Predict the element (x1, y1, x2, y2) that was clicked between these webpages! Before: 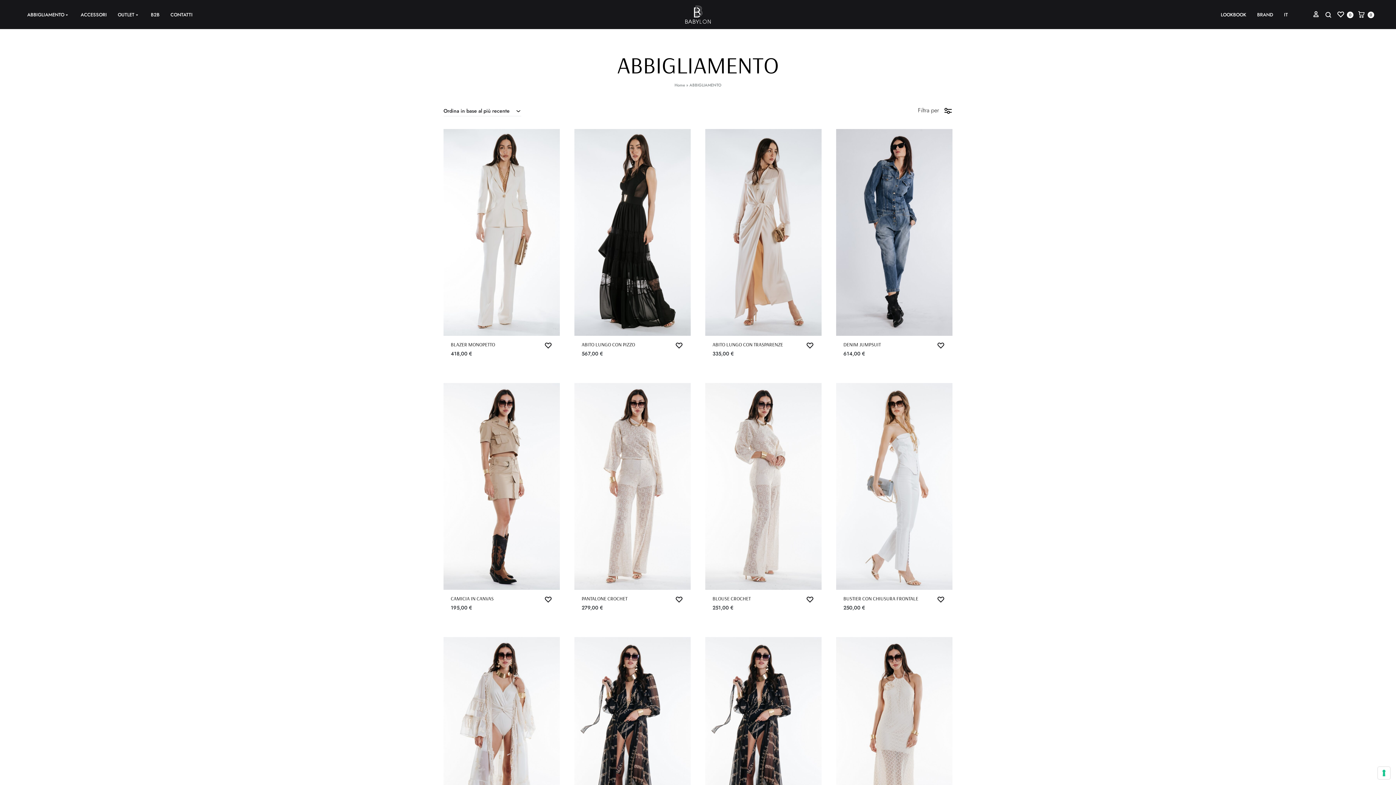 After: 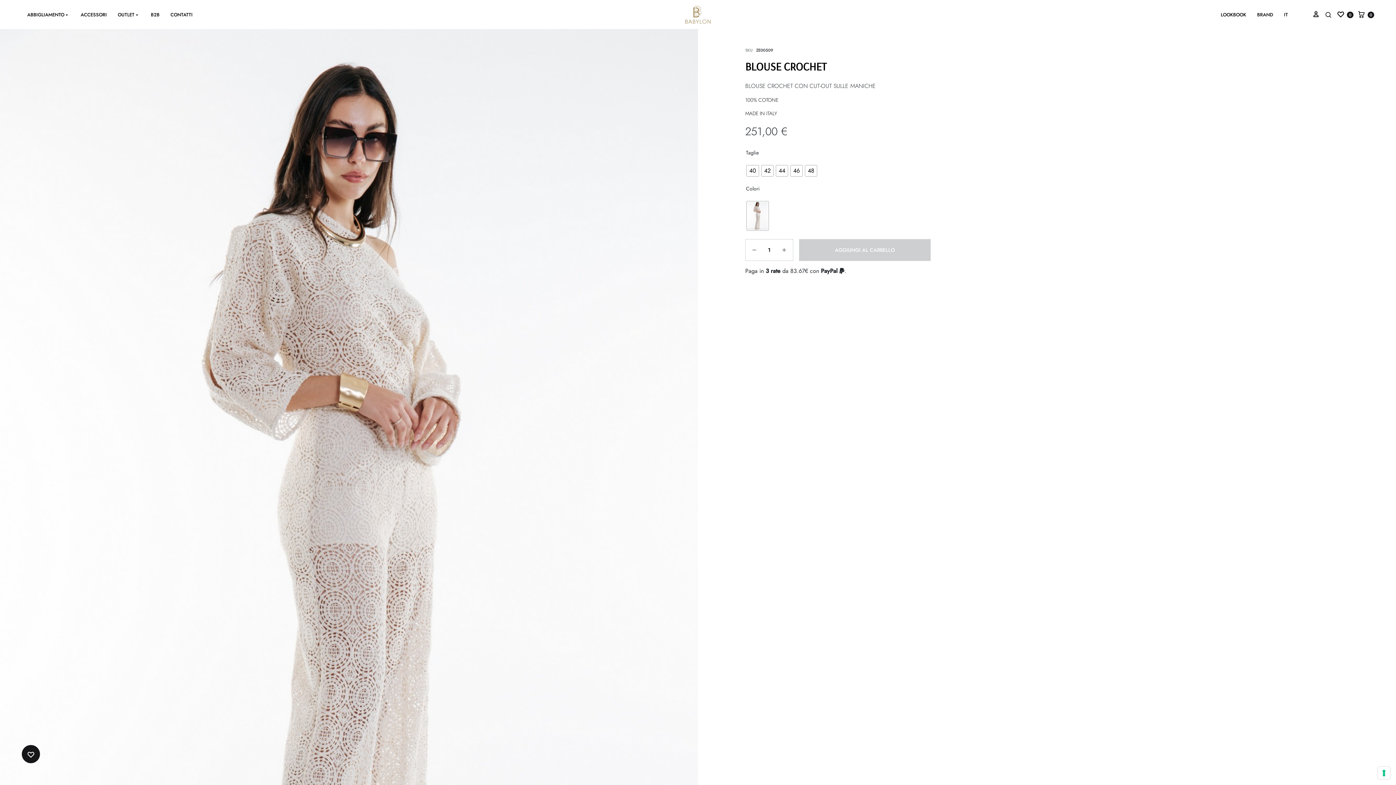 Action: bbox: (705, 383, 821, 590)